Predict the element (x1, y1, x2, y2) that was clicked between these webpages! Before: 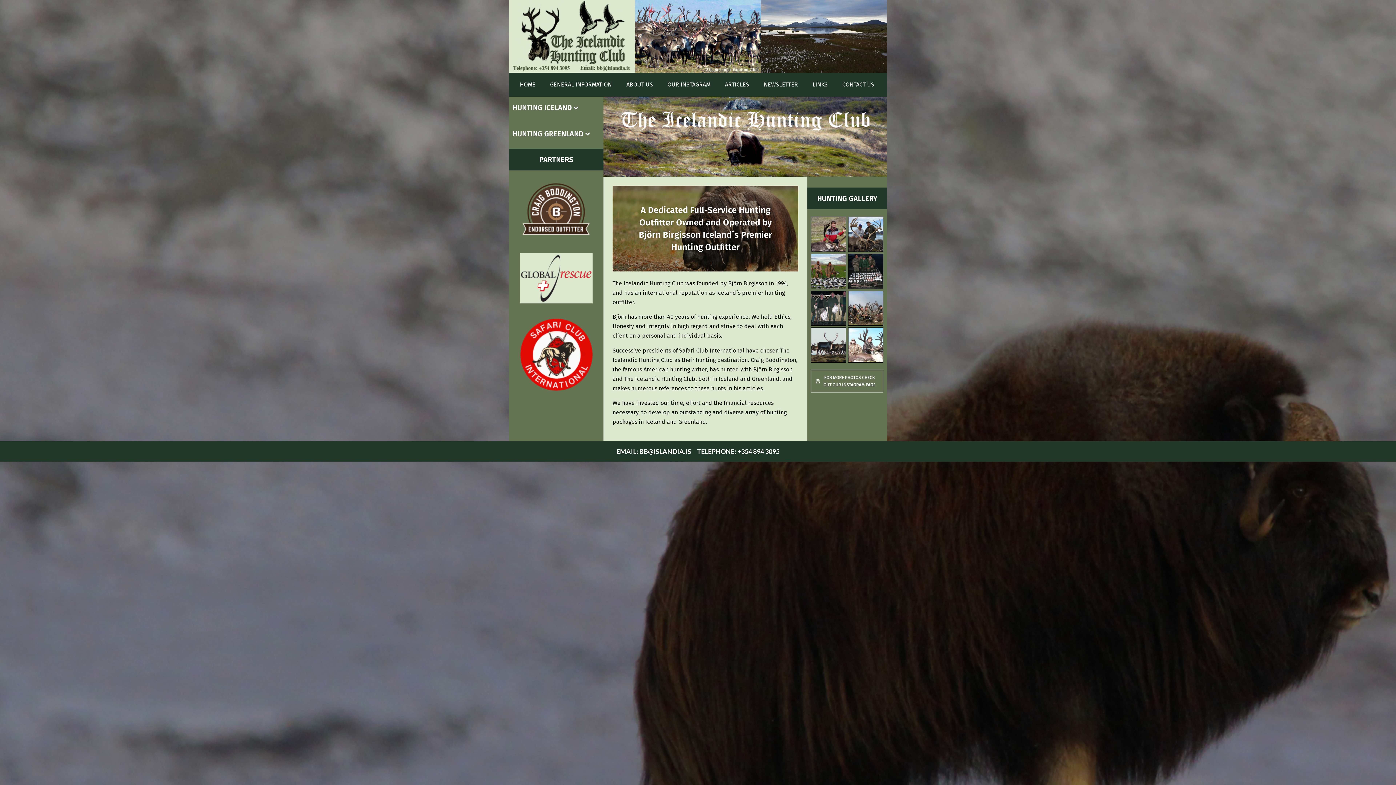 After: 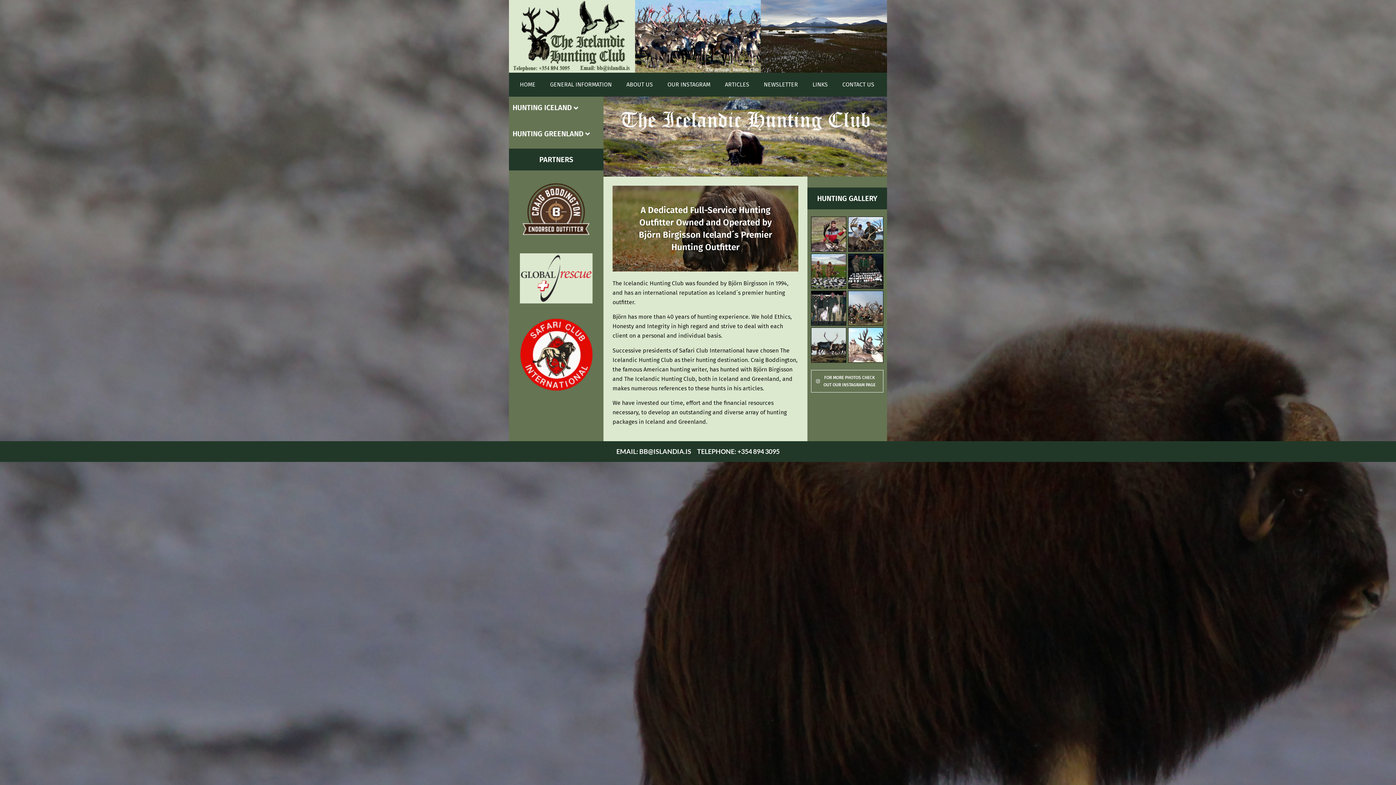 Action: label: OUR INSTAGRAM bbox: (660, 76, 717, 93)